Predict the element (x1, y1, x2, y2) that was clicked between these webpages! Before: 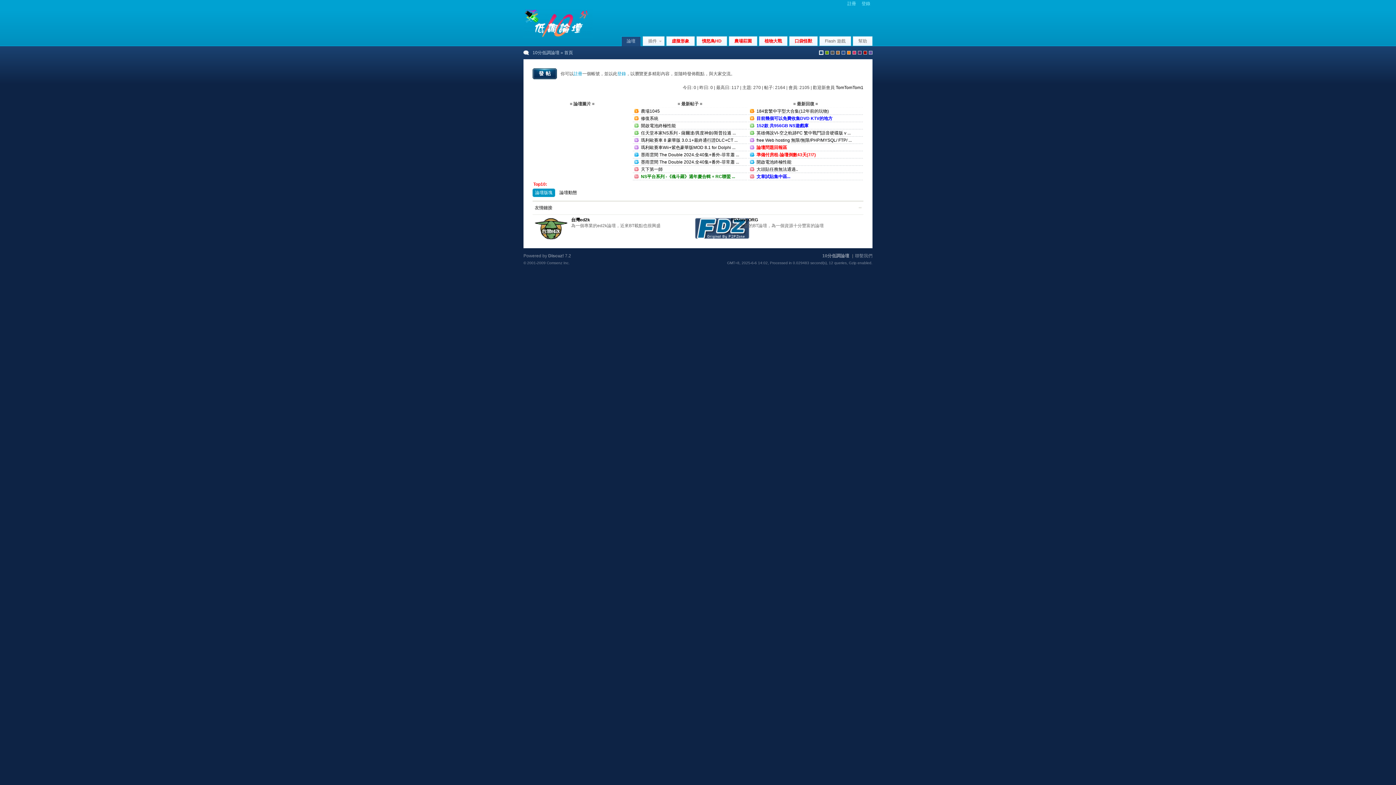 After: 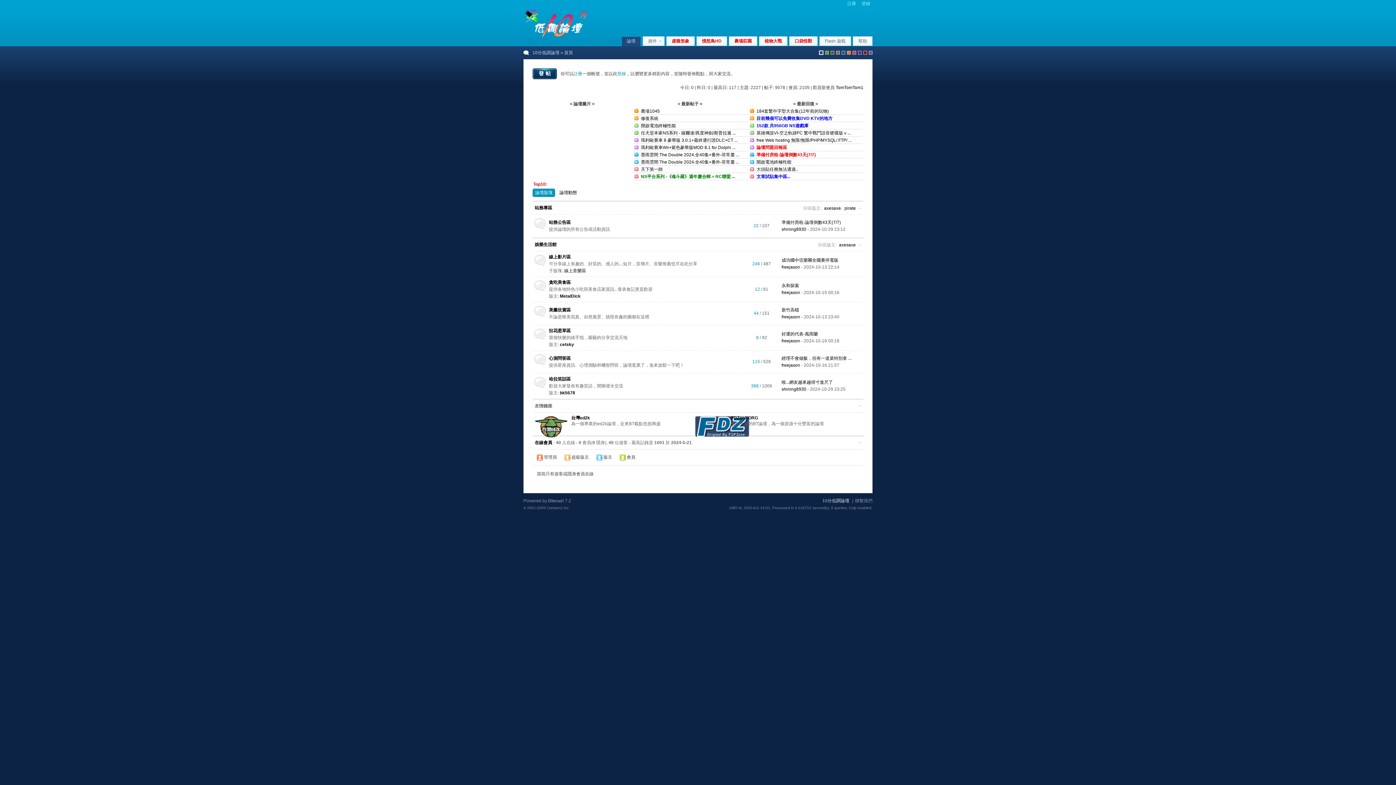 Action: label: 論壇 bbox: (621, 36, 641, 46)